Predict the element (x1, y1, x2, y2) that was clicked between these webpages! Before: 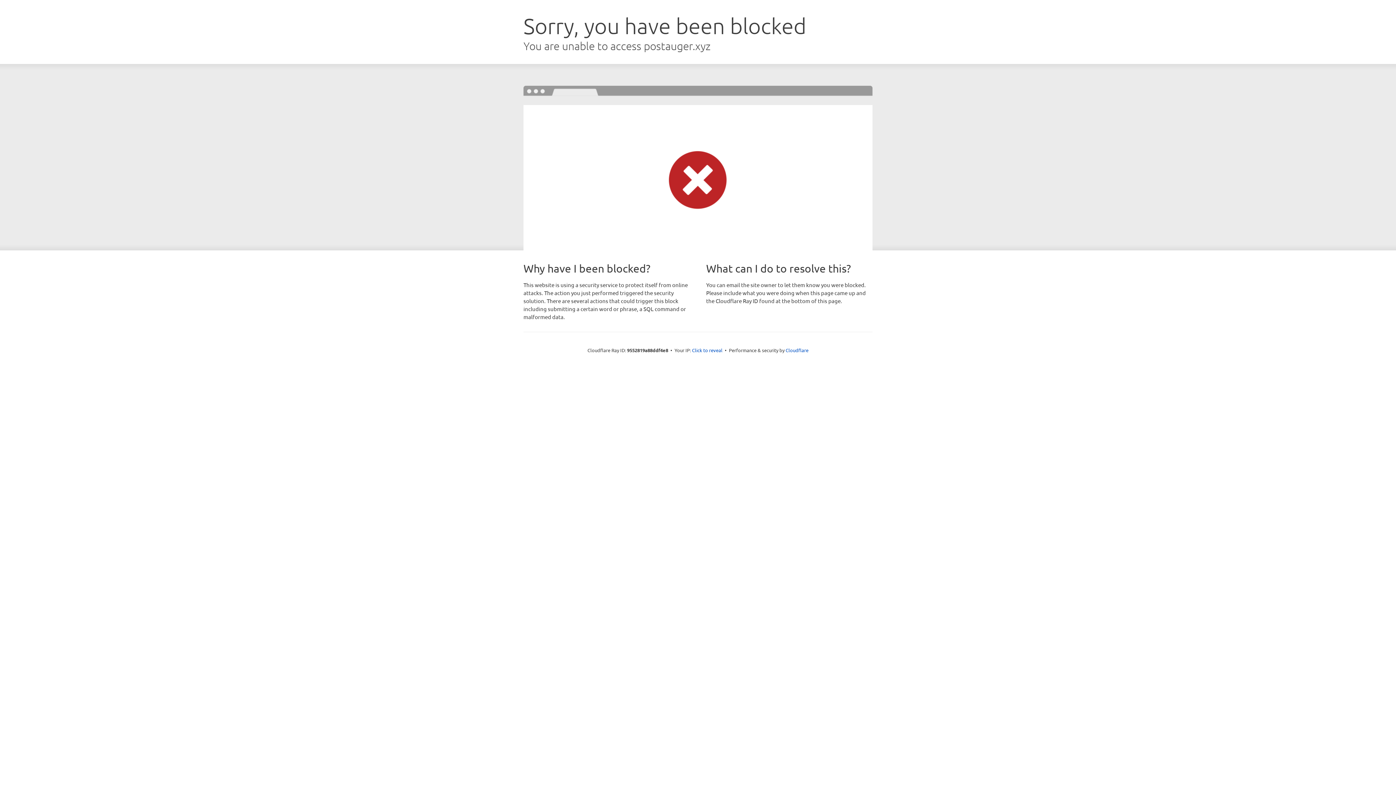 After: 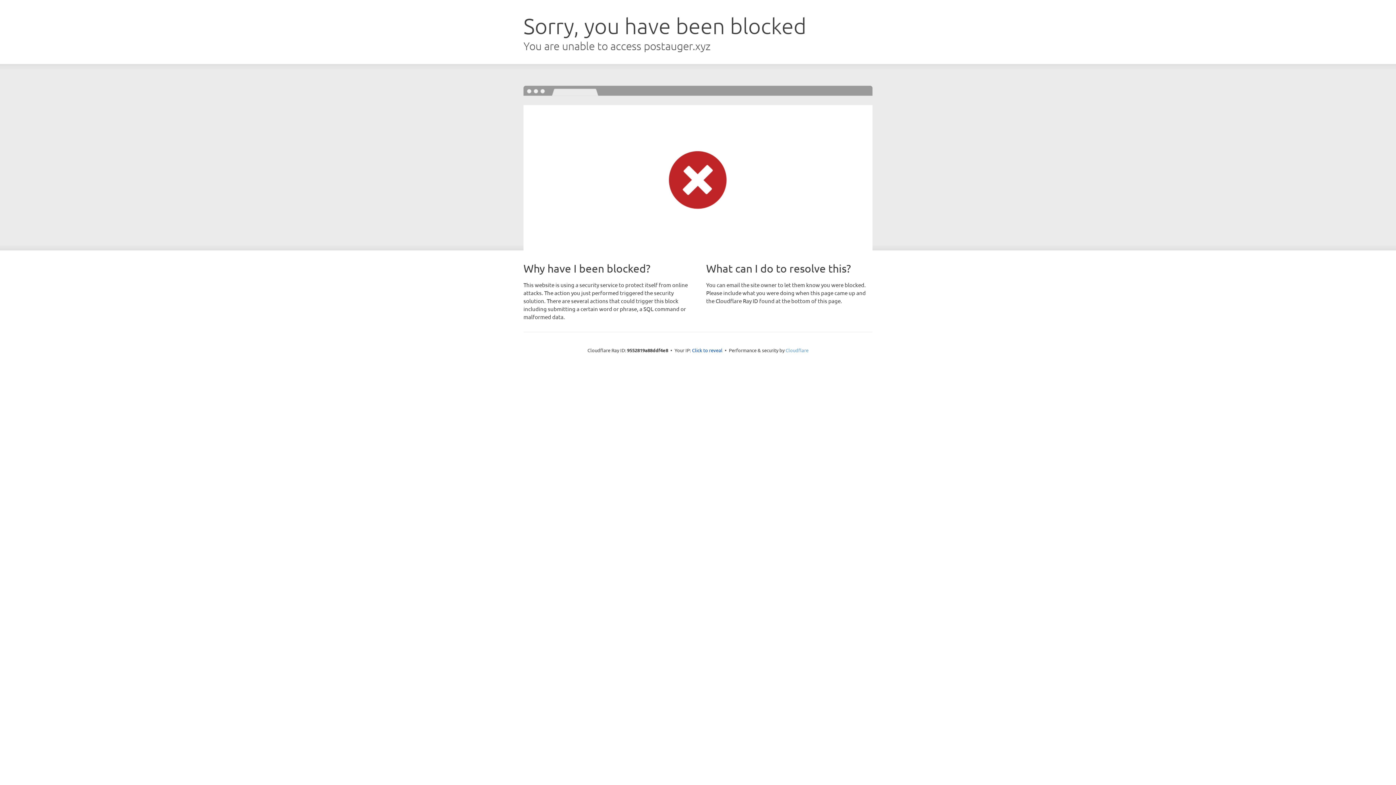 Action: bbox: (785, 347, 808, 353) label: Cloudflare